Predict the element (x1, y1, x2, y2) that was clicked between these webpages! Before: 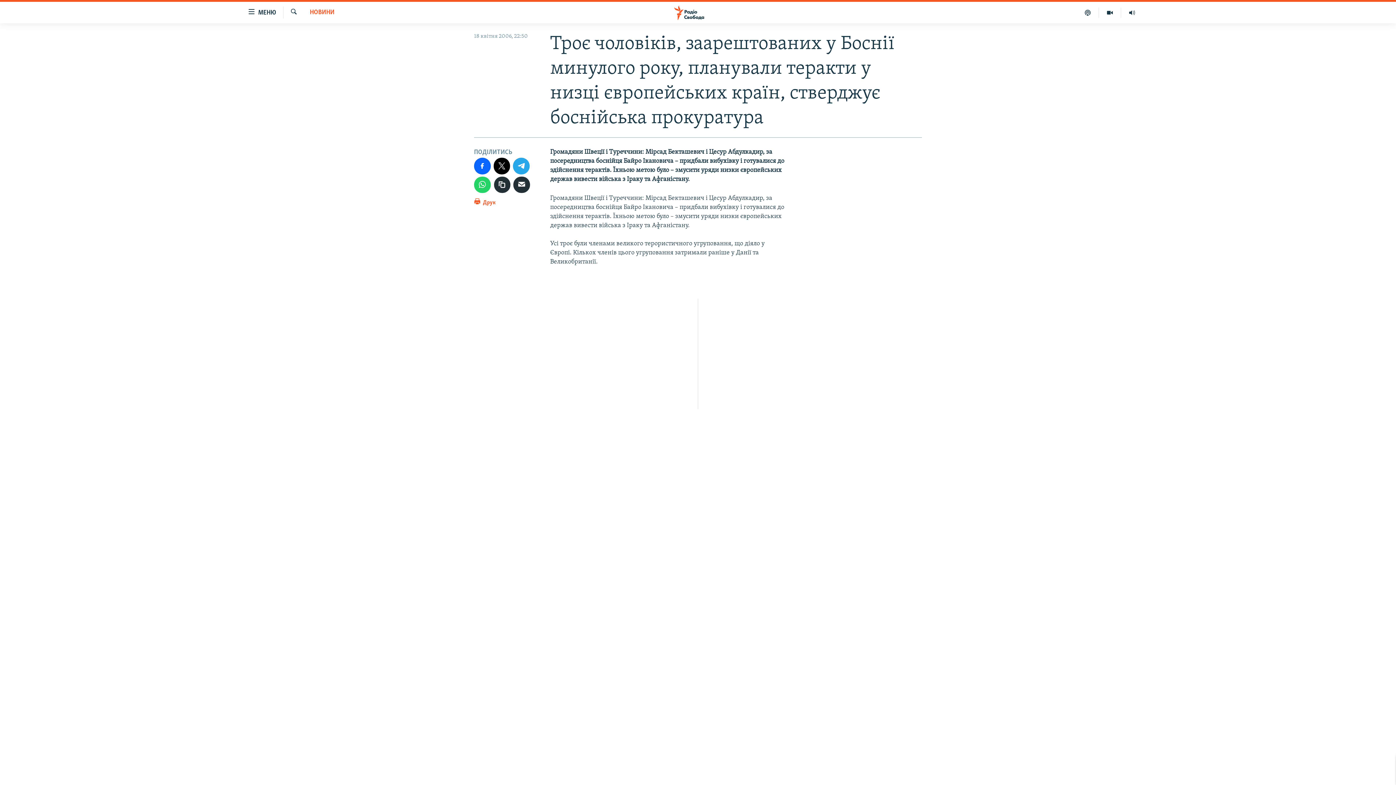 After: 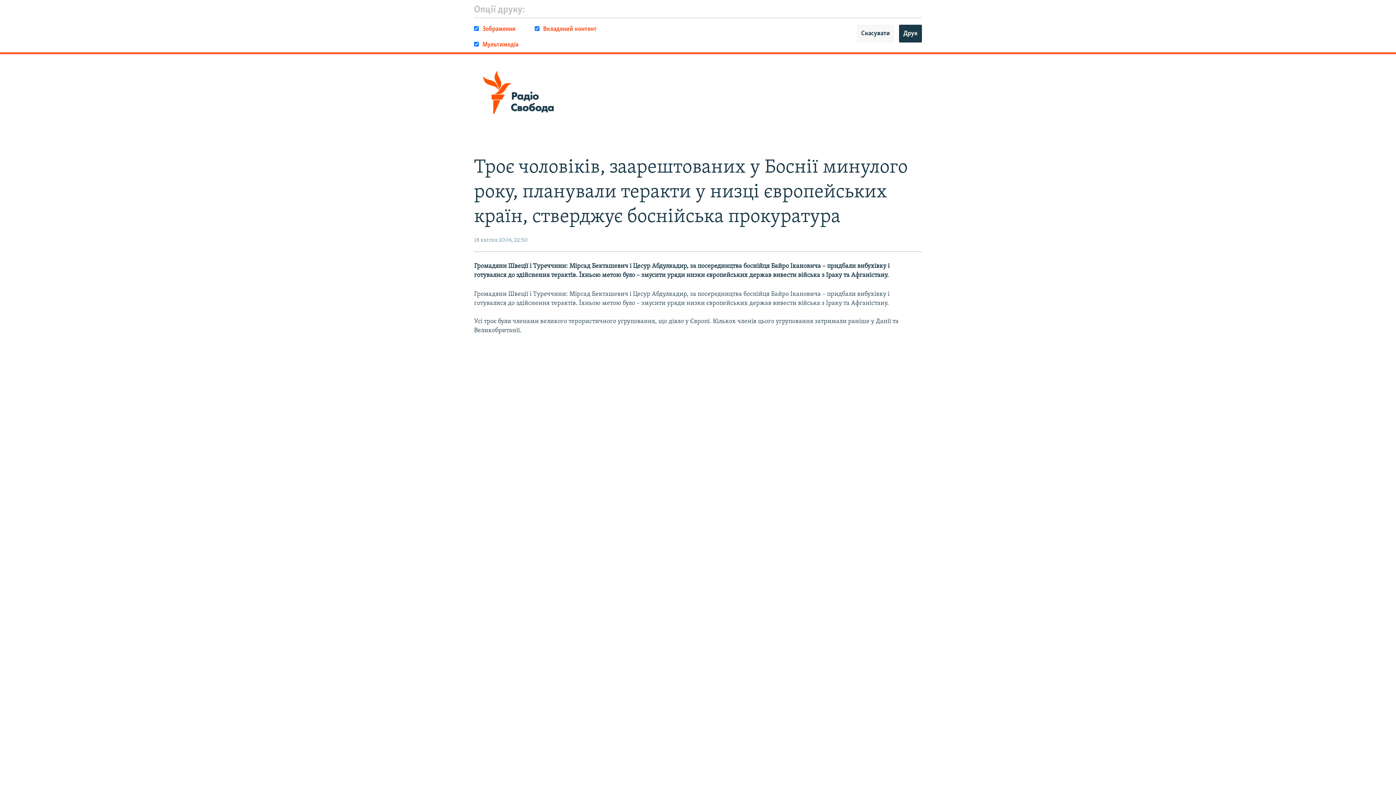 Action: bbox: (474, 197, 495, 211) label:  Друк